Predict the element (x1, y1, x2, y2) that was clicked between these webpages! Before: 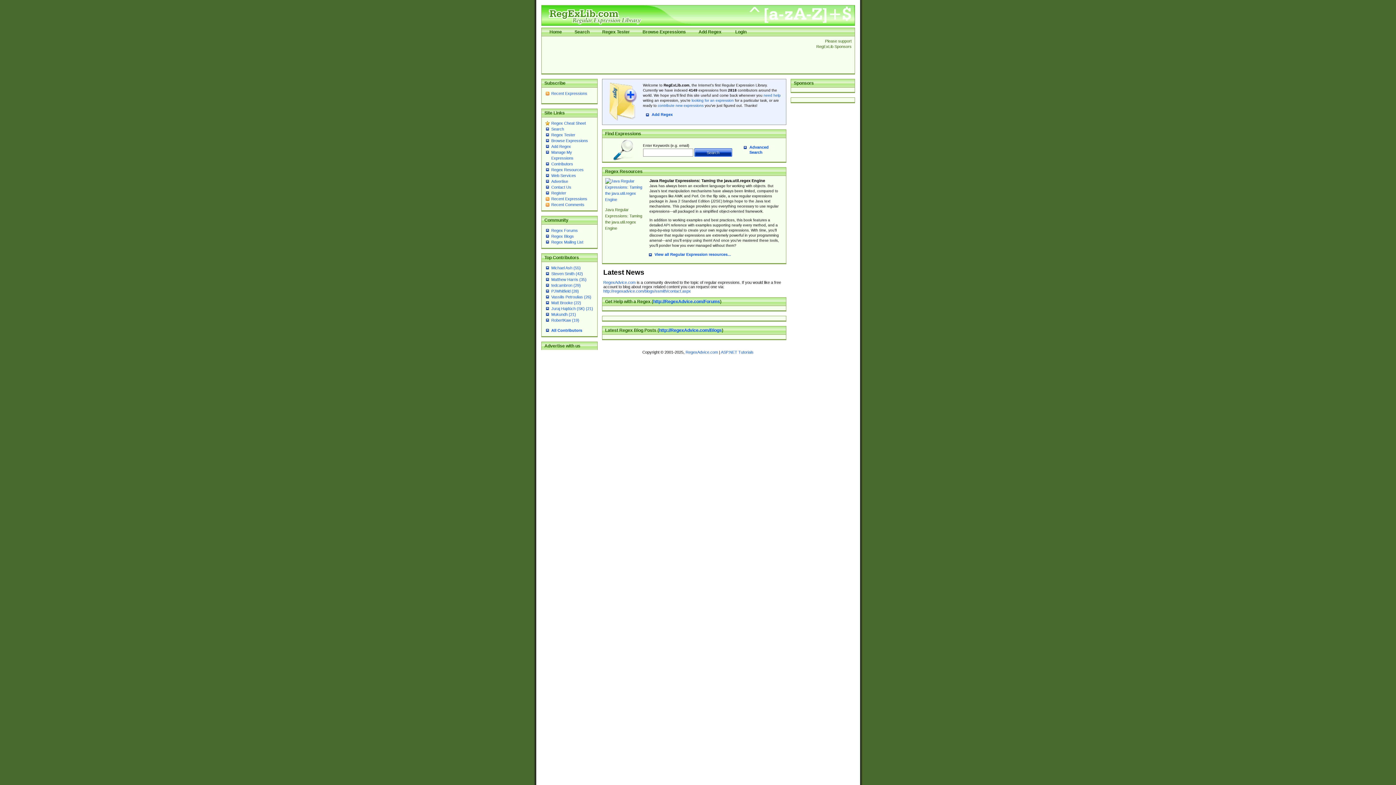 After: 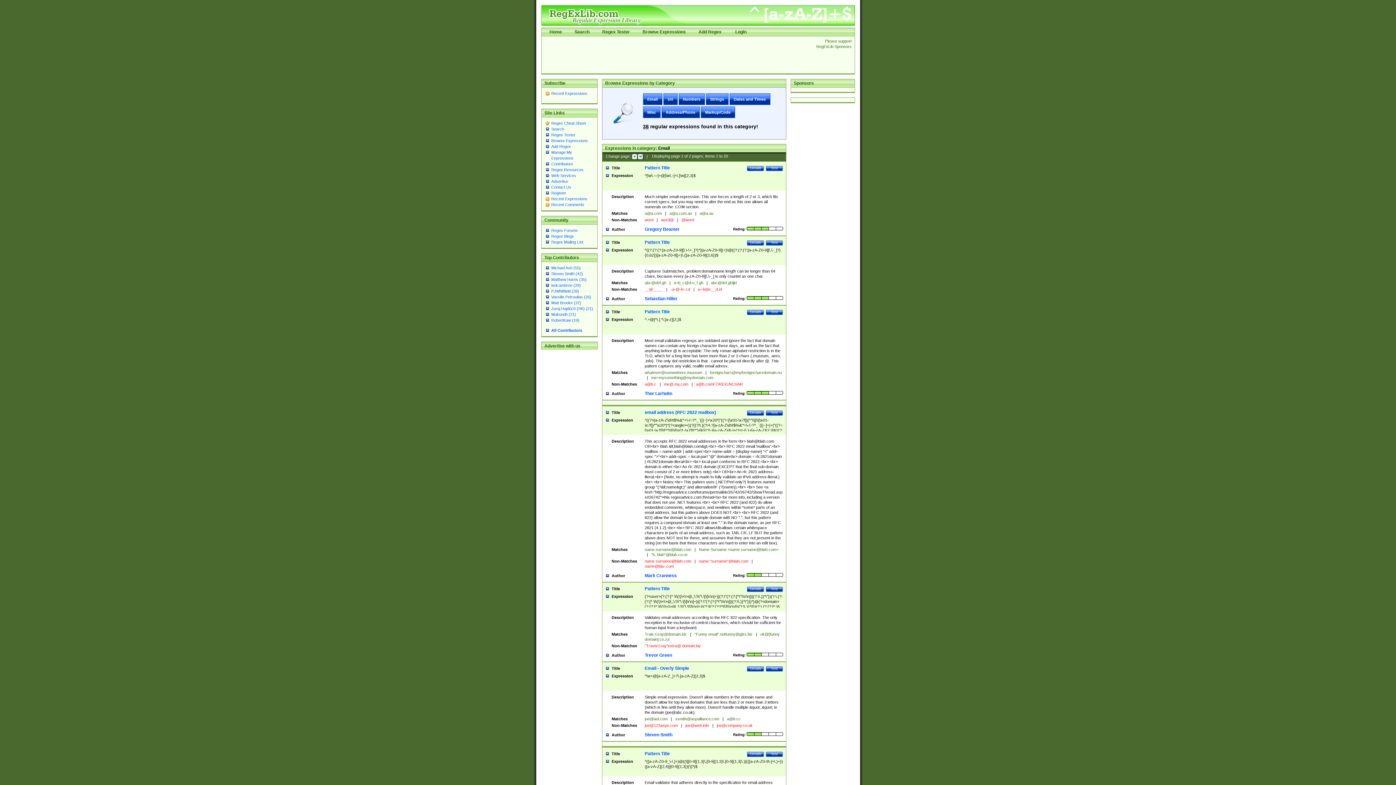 Action: bbox: (642, 29, 686, 34) label: Browse Expressions